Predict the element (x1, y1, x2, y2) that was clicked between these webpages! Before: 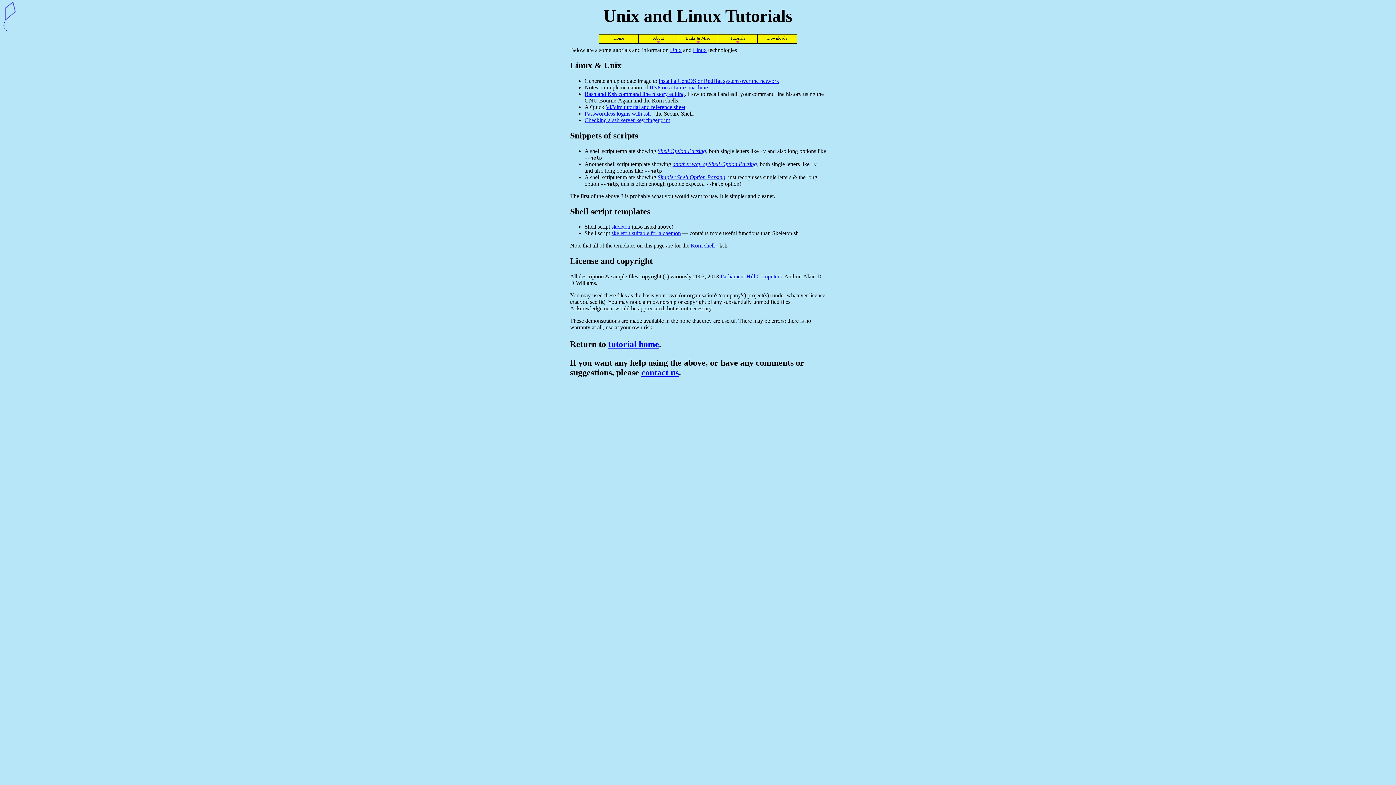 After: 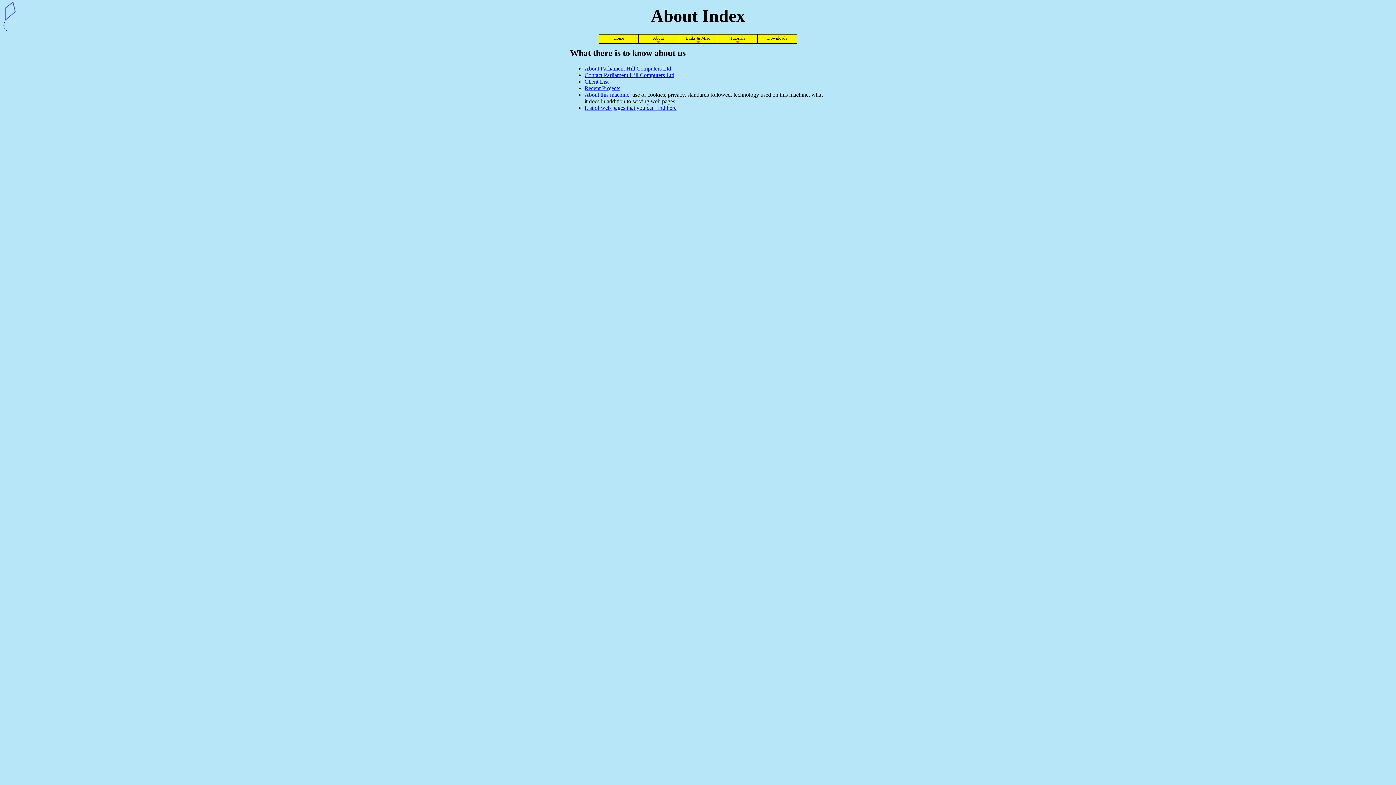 Action: bbox: (638, 34, 678, 42) label: About